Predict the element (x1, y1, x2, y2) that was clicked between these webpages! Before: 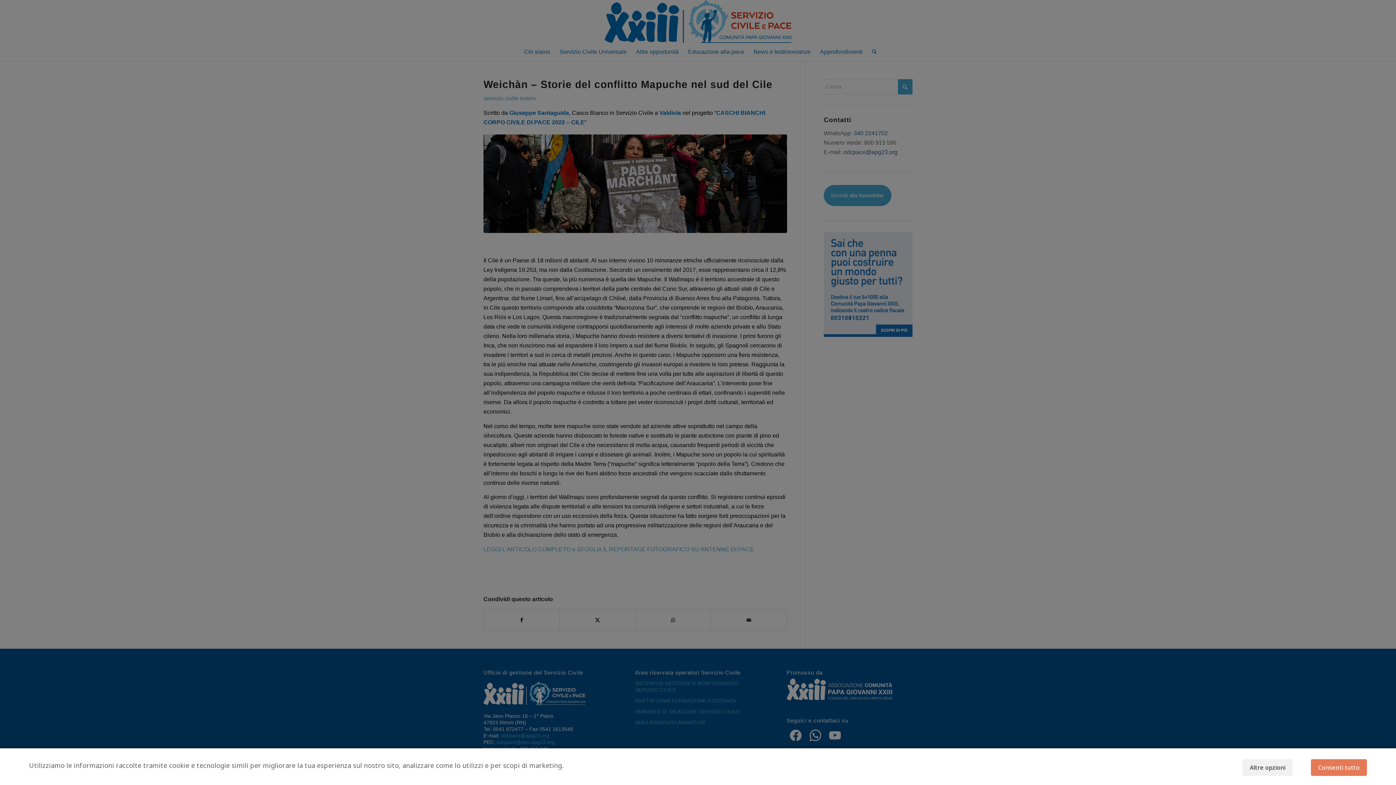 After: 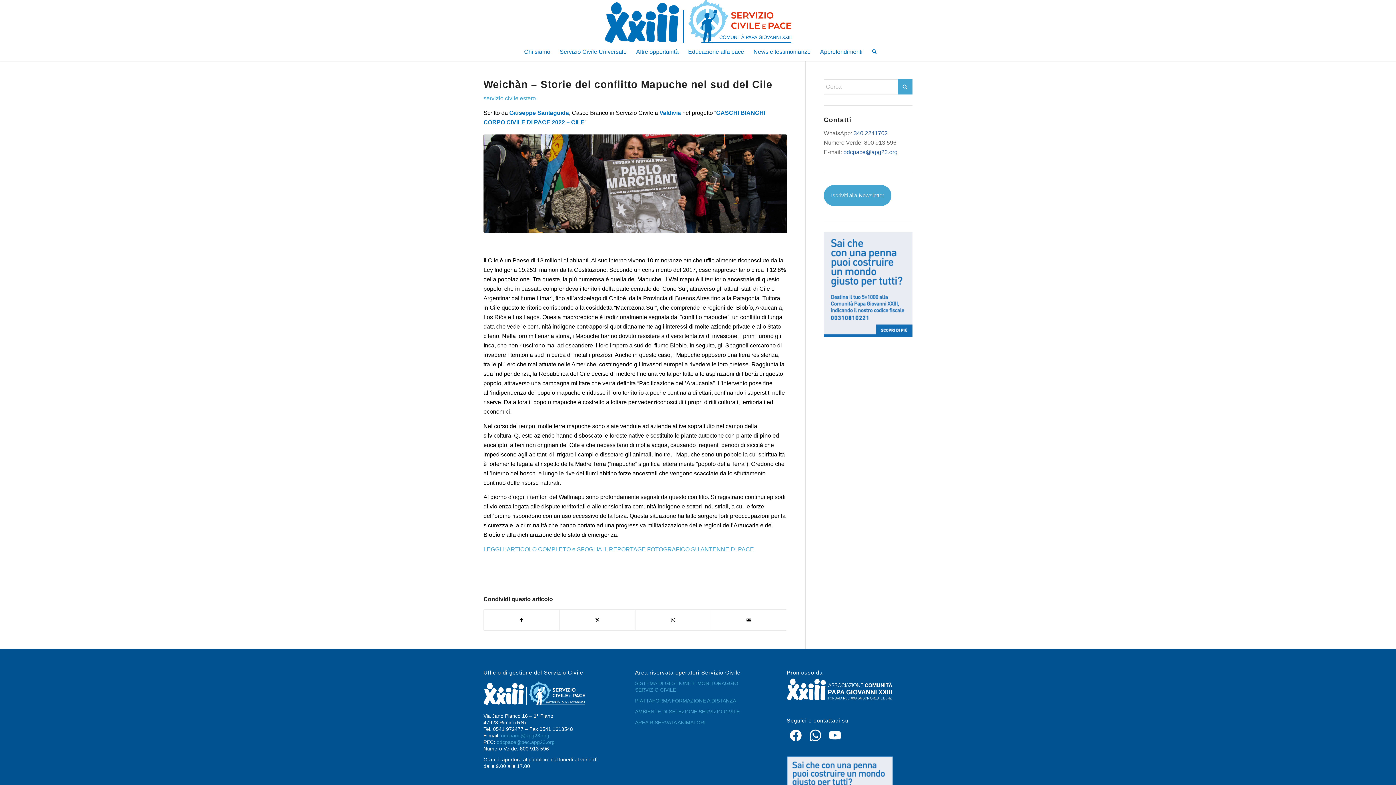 Action: bbox: (1311, 759, 1367, 776) label: Consenti tutto